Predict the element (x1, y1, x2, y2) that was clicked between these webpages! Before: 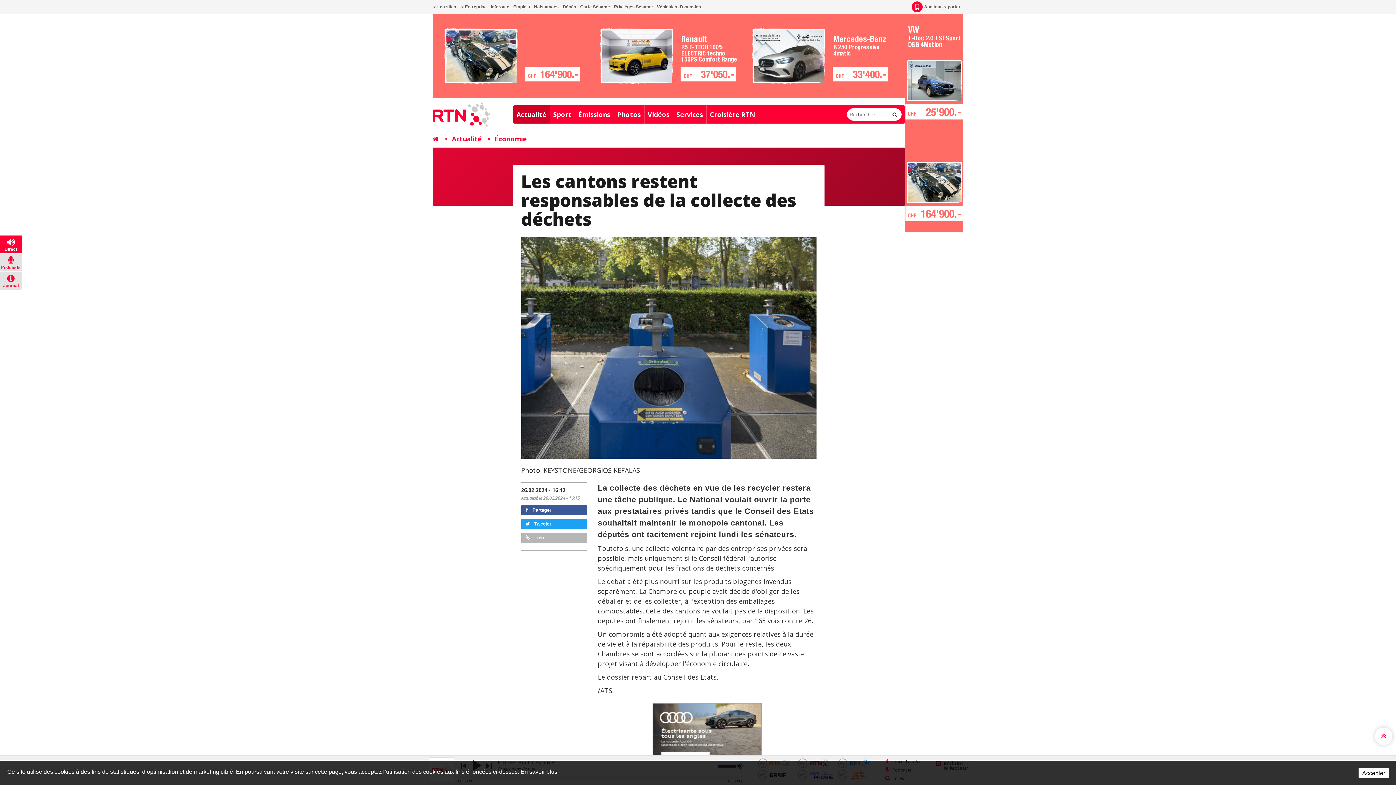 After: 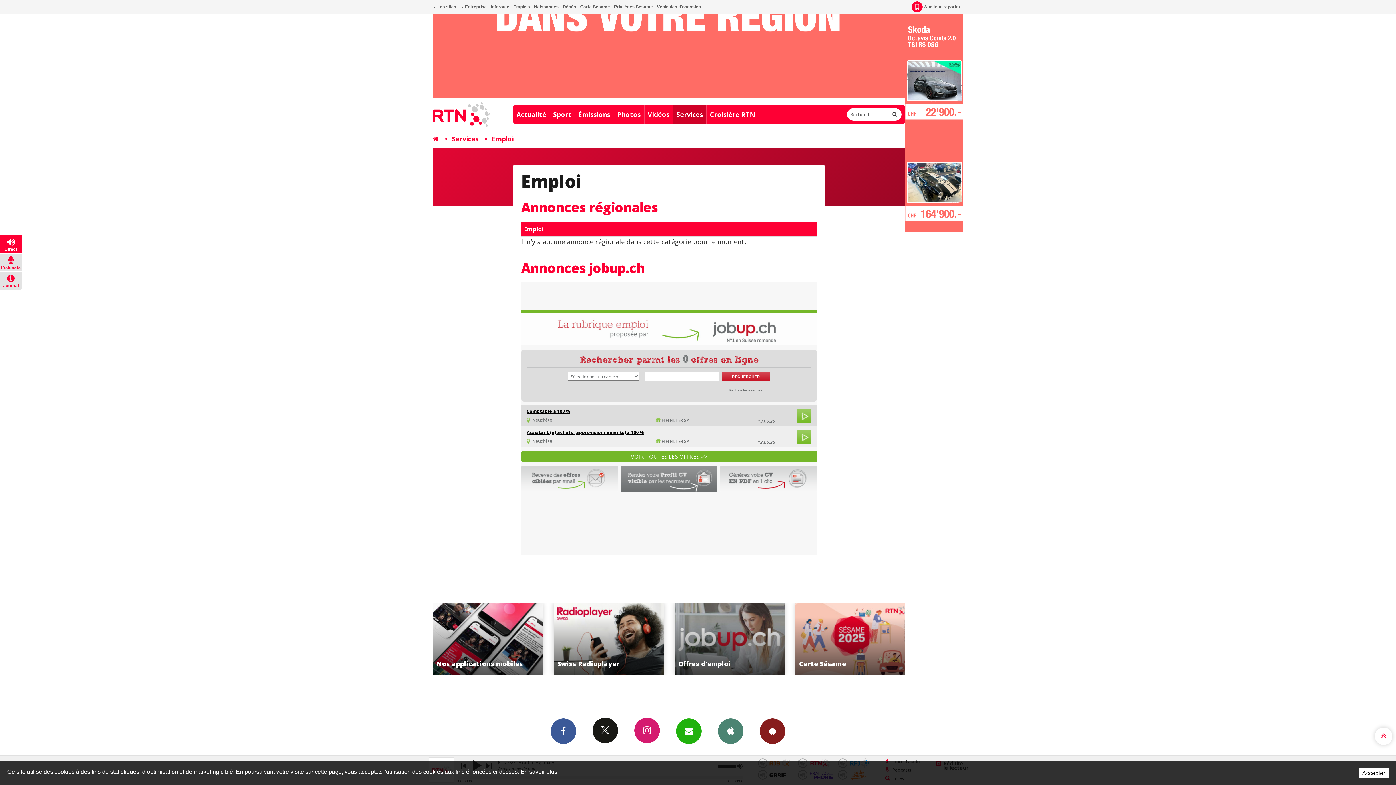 Action: label: Emplois bbox: (512, 0, 531, 13)